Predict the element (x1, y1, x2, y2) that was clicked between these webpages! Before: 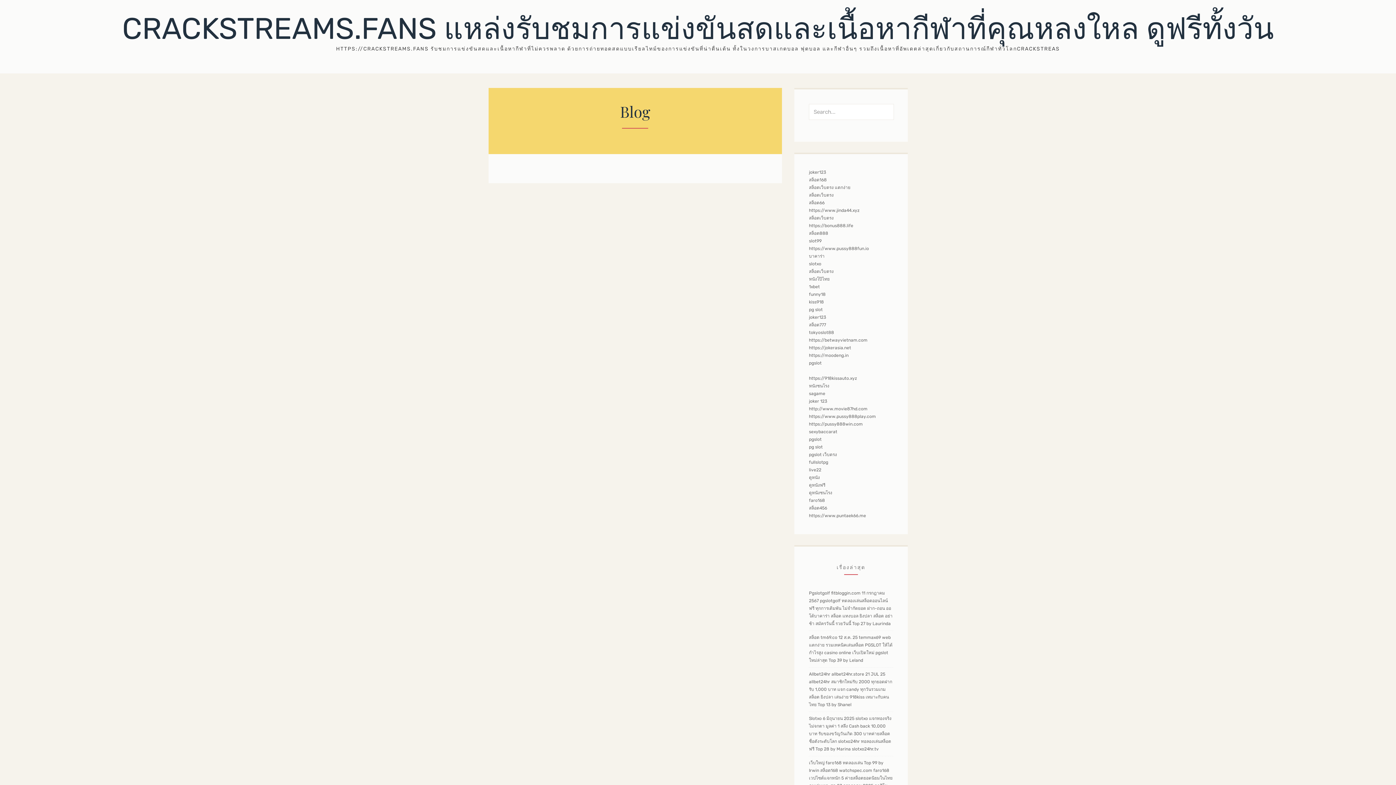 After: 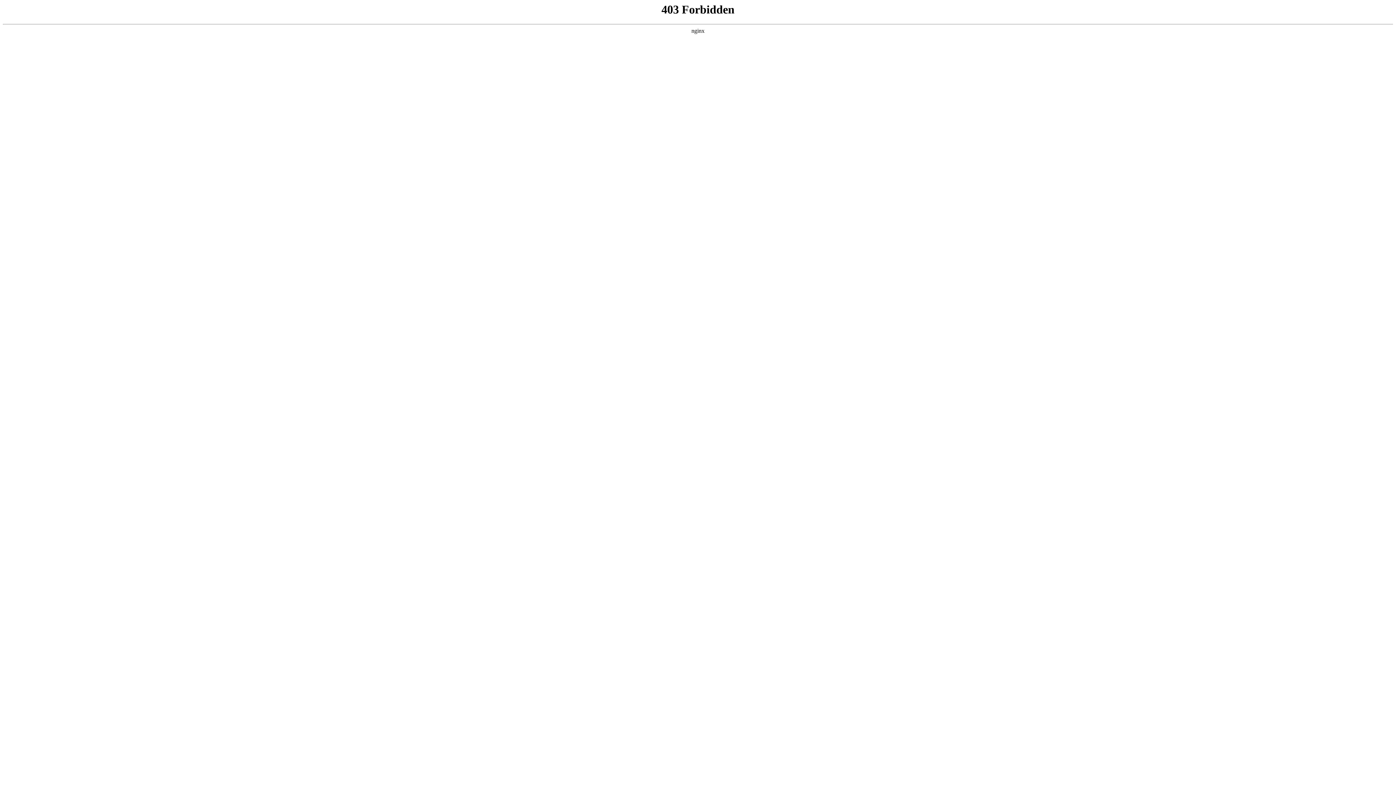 Action: label: slot99 bbox: (809, 238, 821, 243)